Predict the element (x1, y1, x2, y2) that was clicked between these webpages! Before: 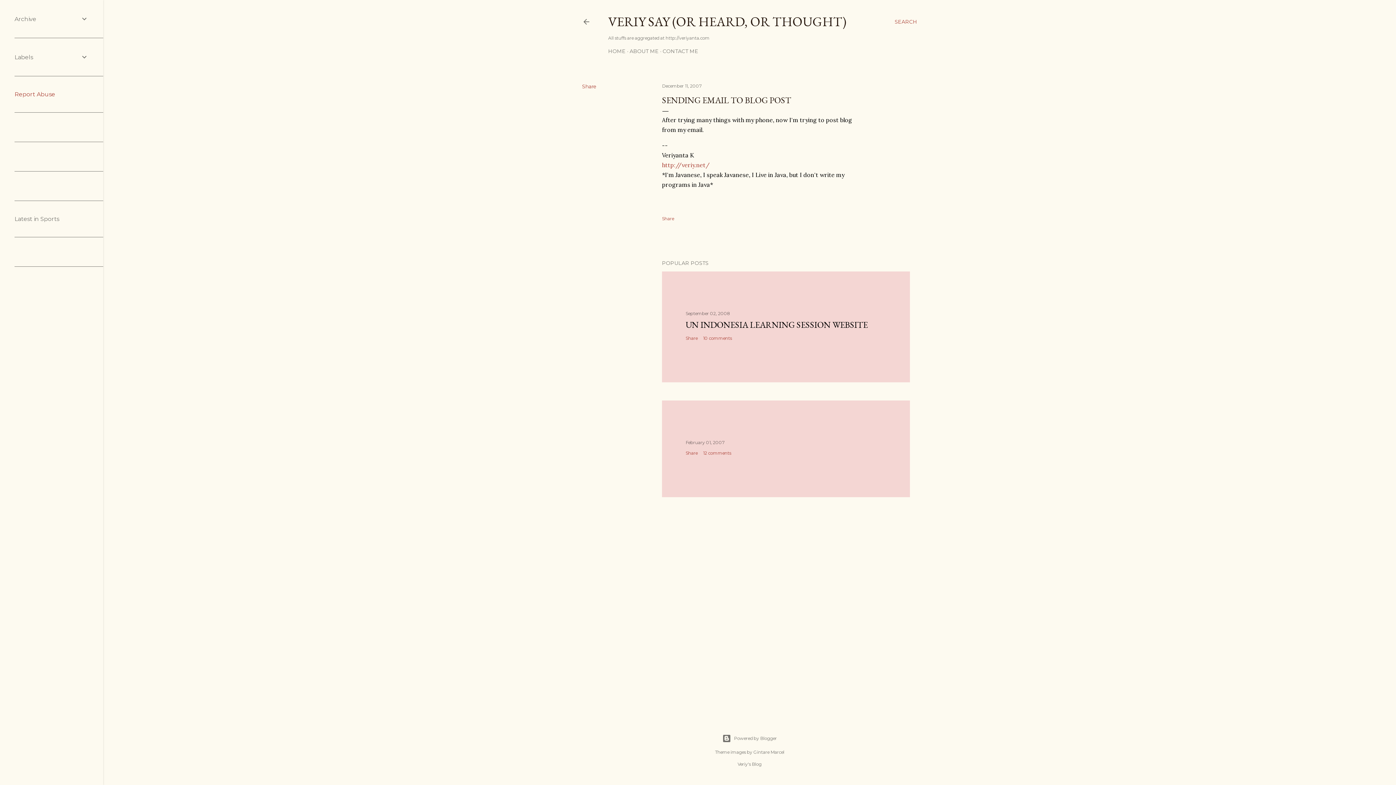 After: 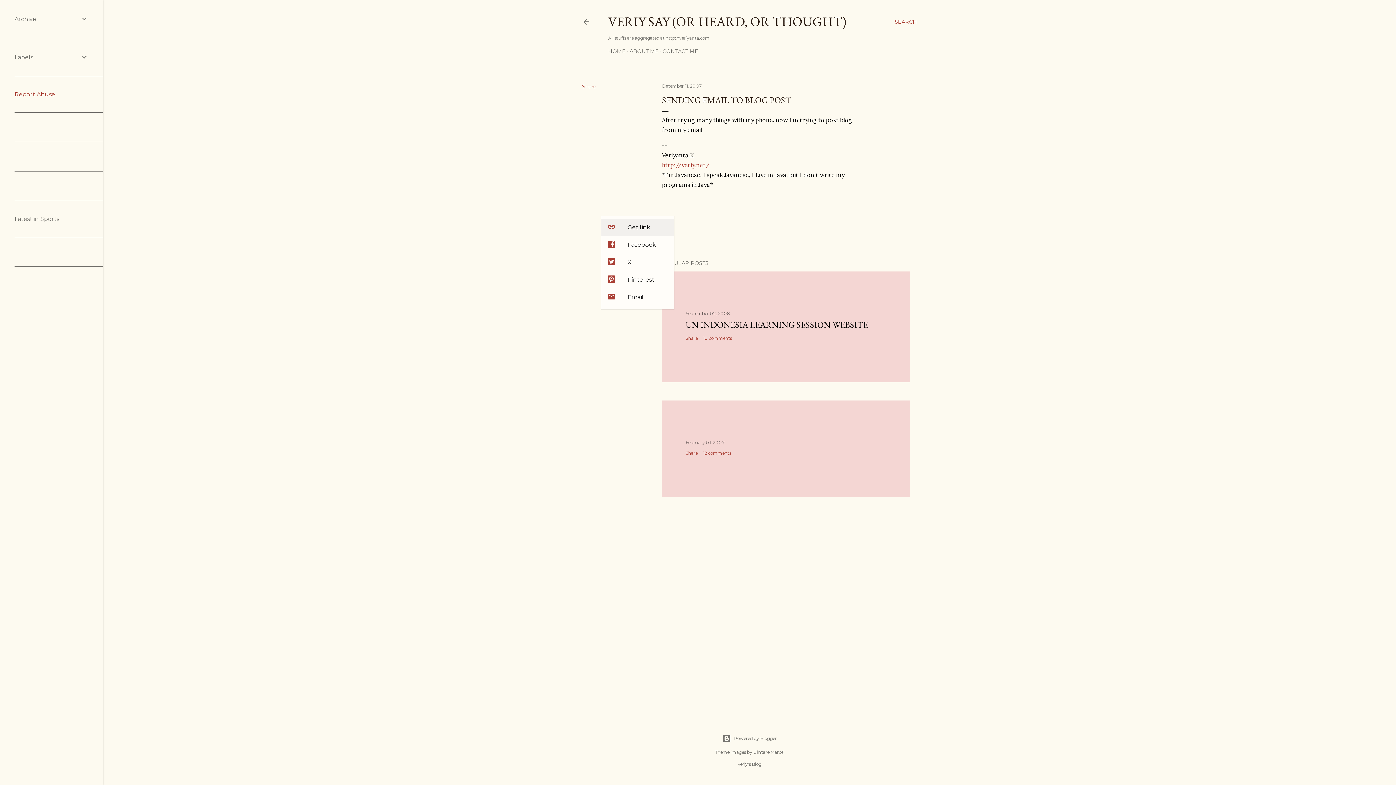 Action: bbox: (662, 216, 674, 221) label: Share